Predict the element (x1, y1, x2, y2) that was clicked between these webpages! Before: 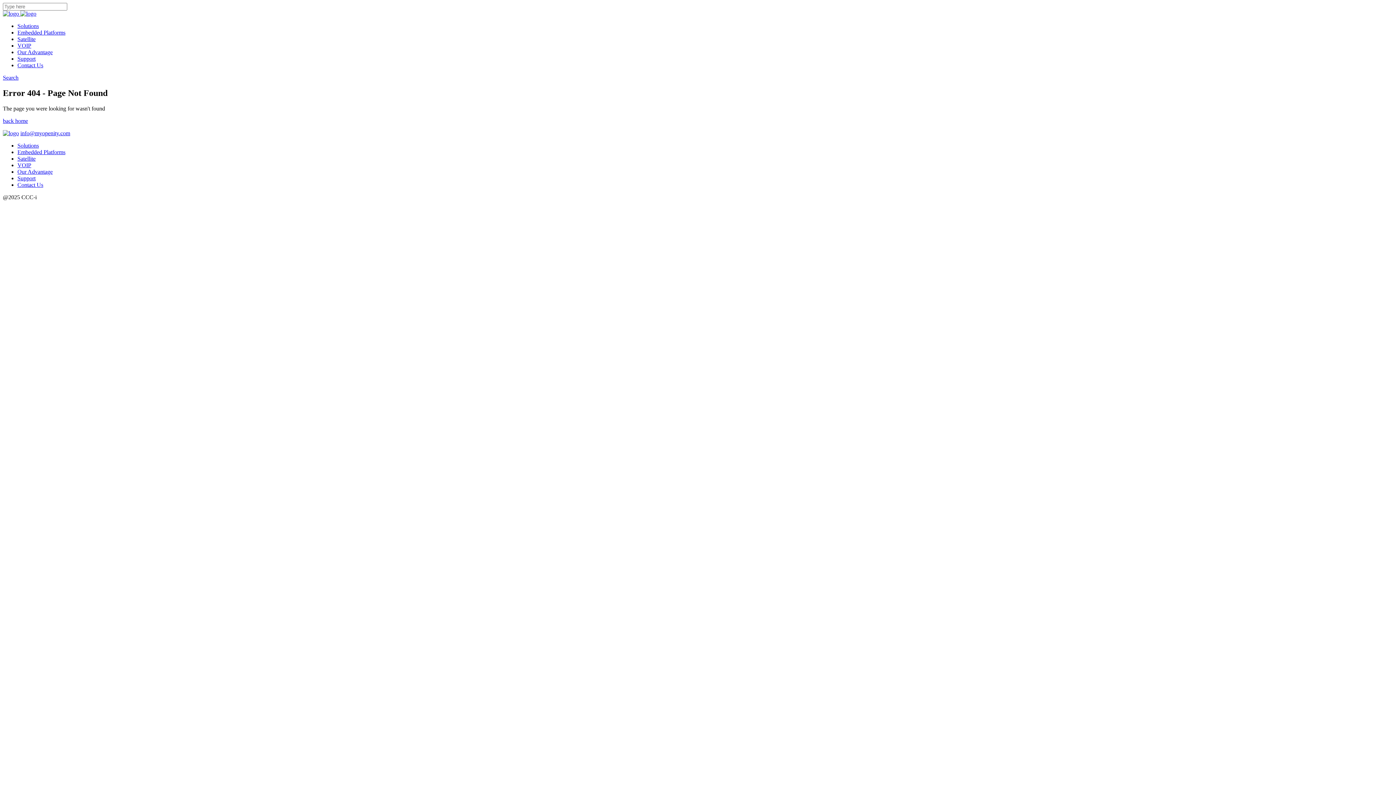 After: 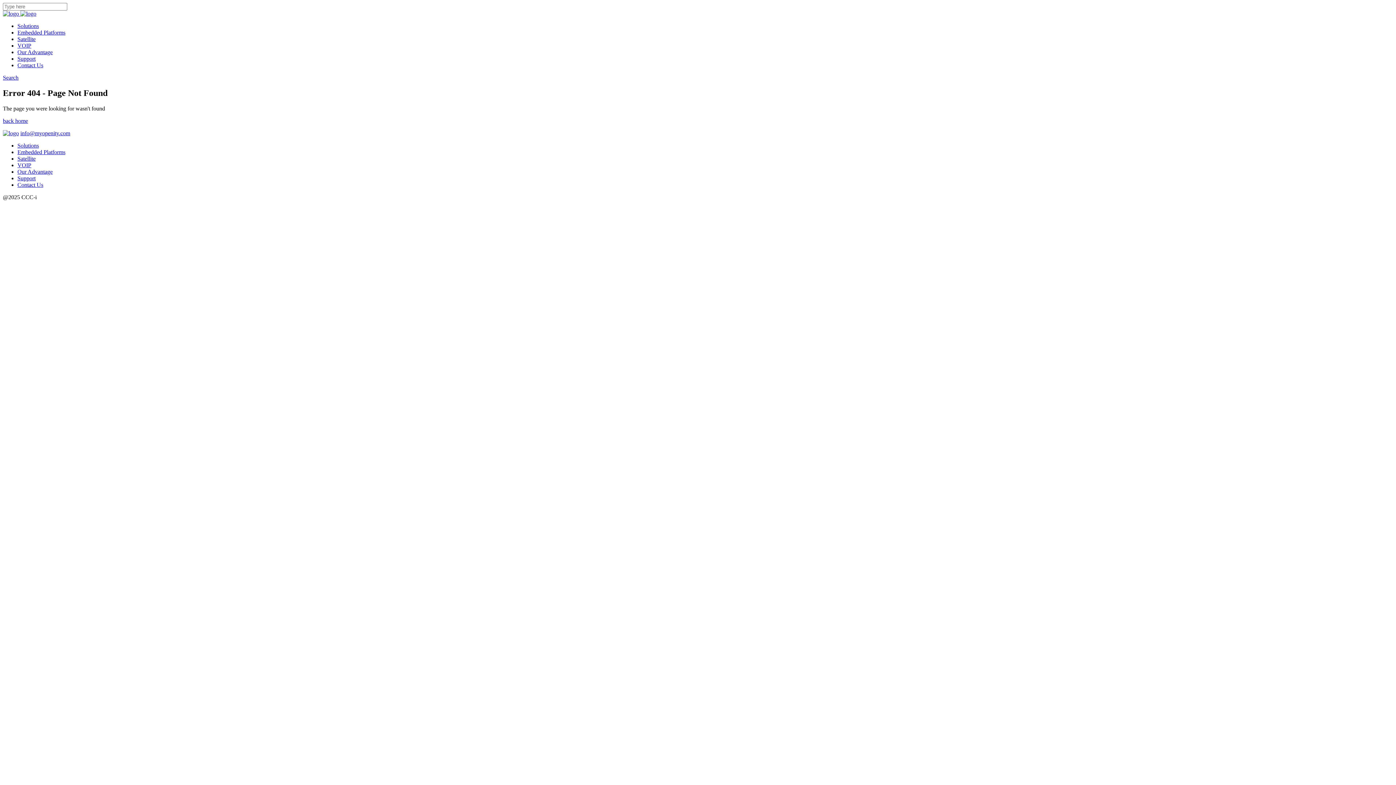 Action: bbox: (2, 130, 18, 136)